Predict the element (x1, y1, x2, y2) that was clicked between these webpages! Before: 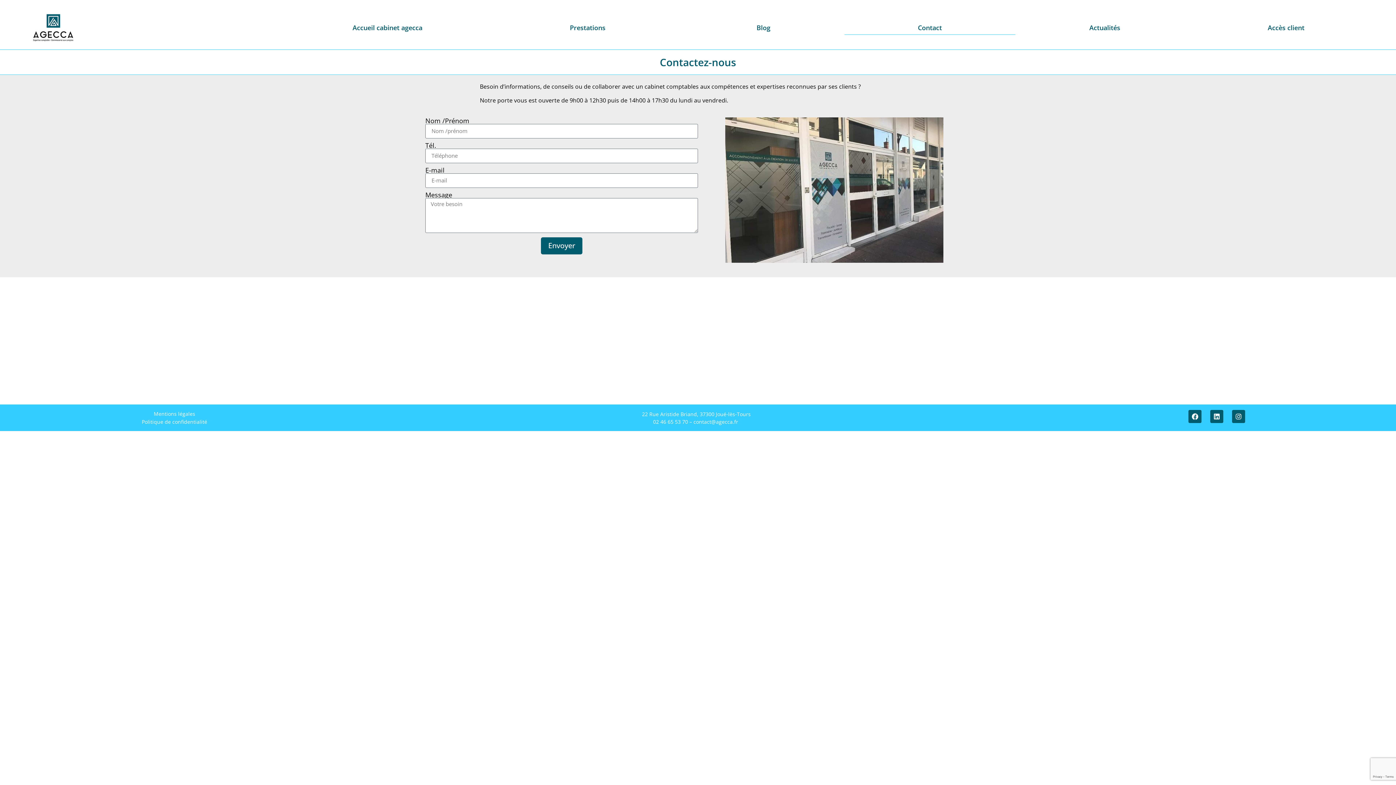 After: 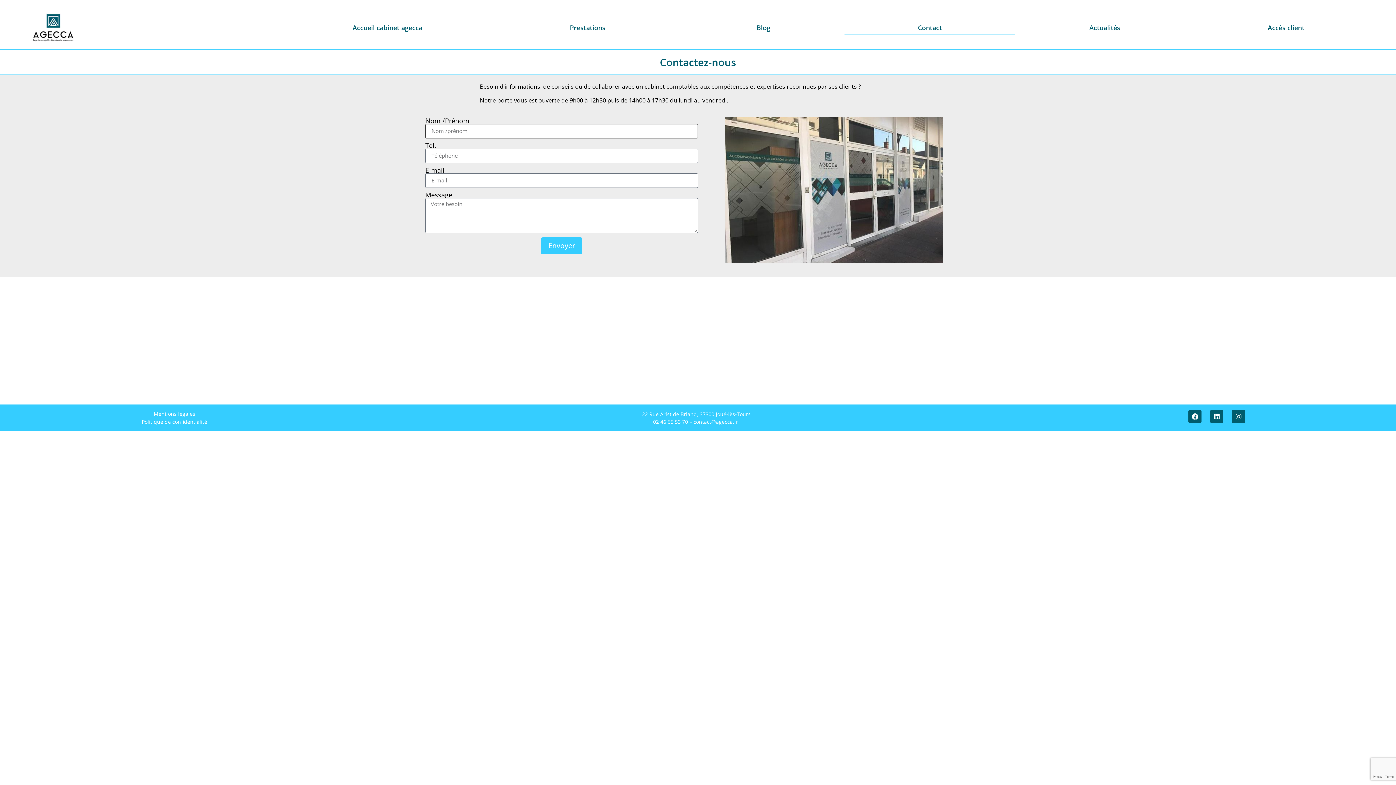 Action: bbox: (541, 237, 582, 254) label: Envoyer